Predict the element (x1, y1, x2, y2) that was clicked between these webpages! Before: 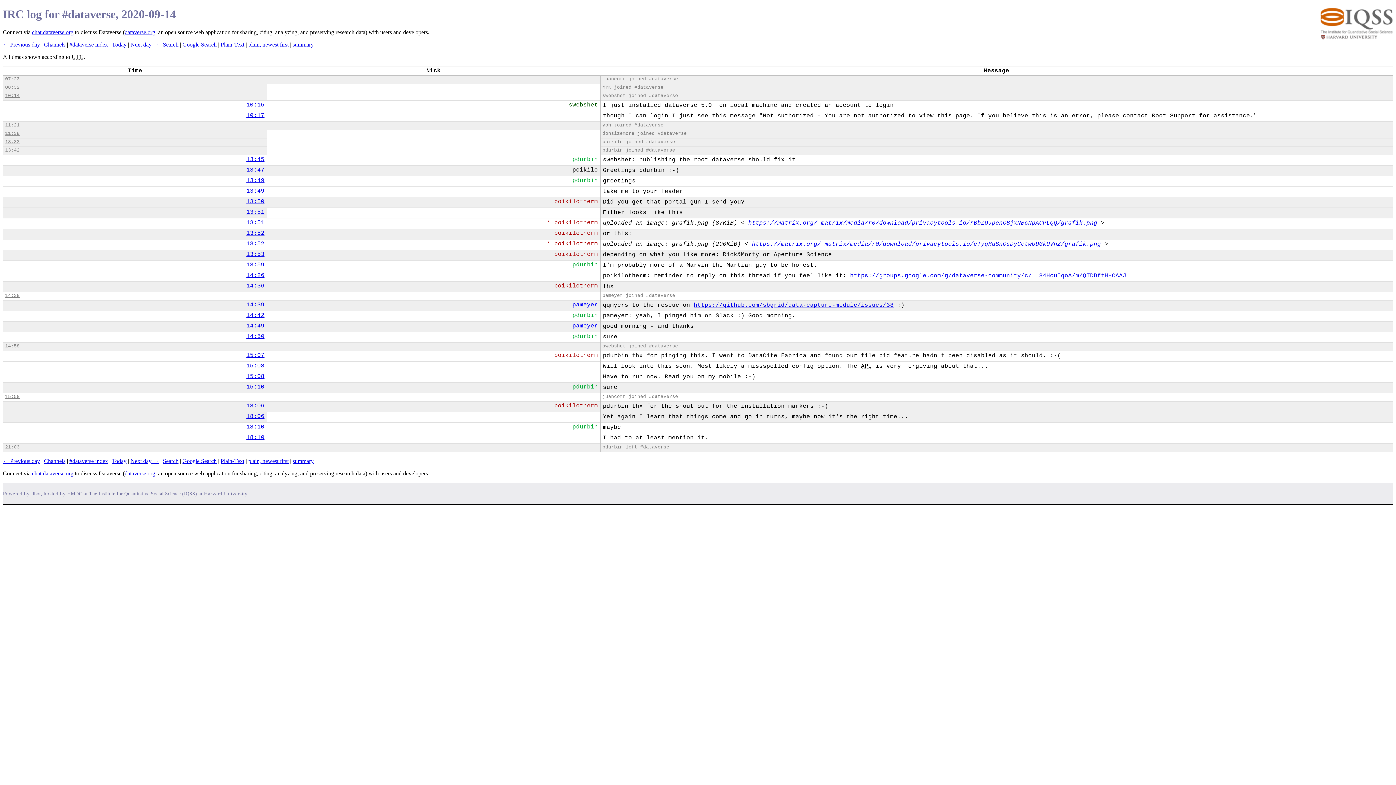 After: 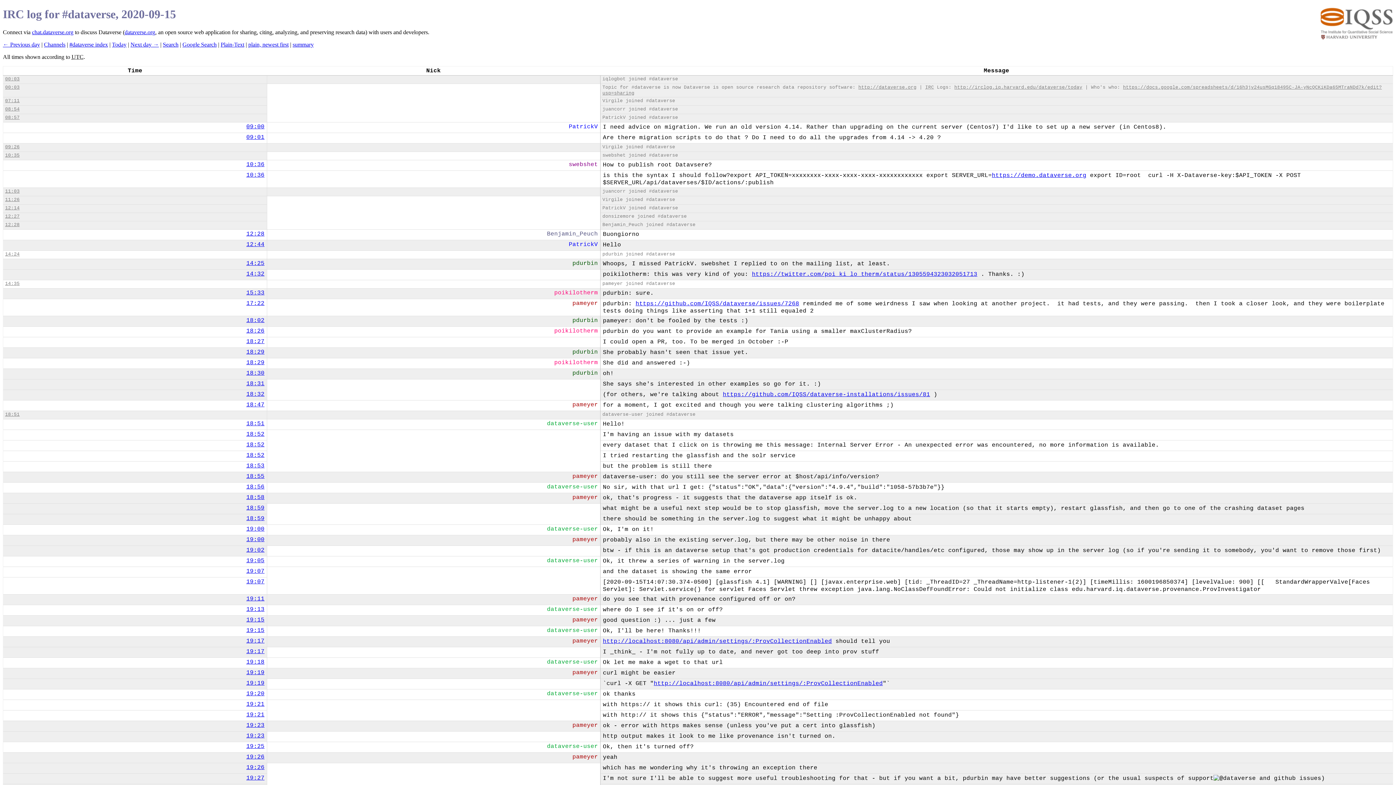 Action: label: Next day → bbox: (130, 458, 158, 464)